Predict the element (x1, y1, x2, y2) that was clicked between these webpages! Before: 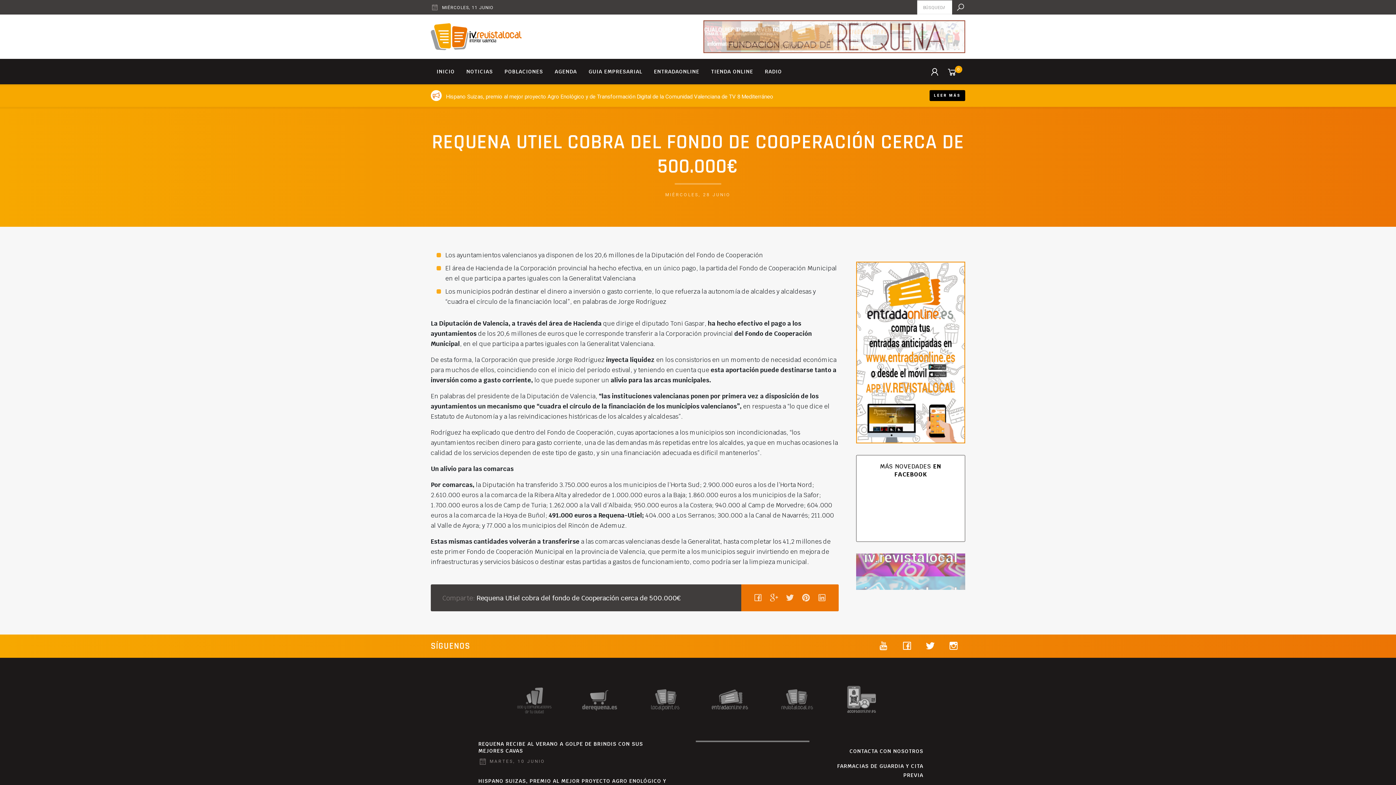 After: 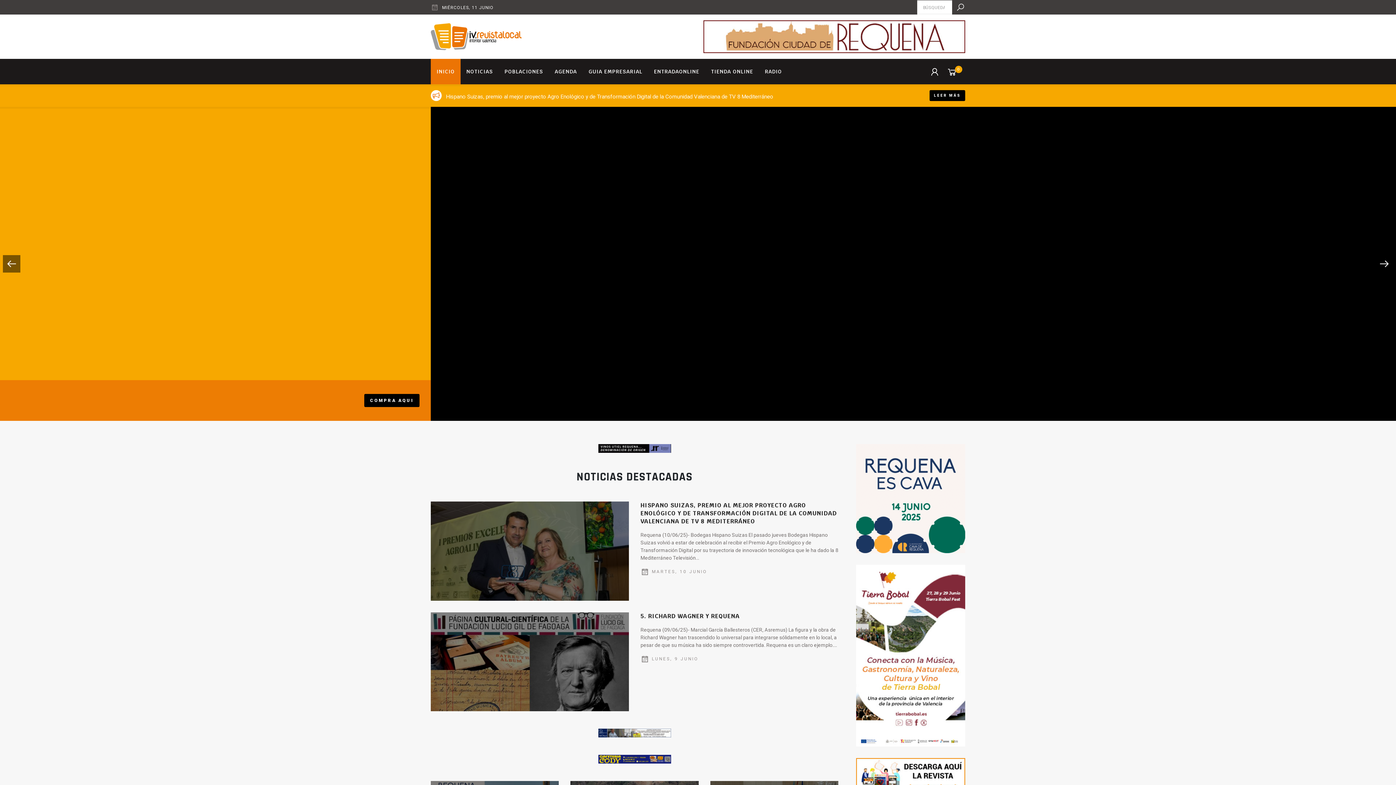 Action: bbox: (430, 58, 460, 84) label: INICIO